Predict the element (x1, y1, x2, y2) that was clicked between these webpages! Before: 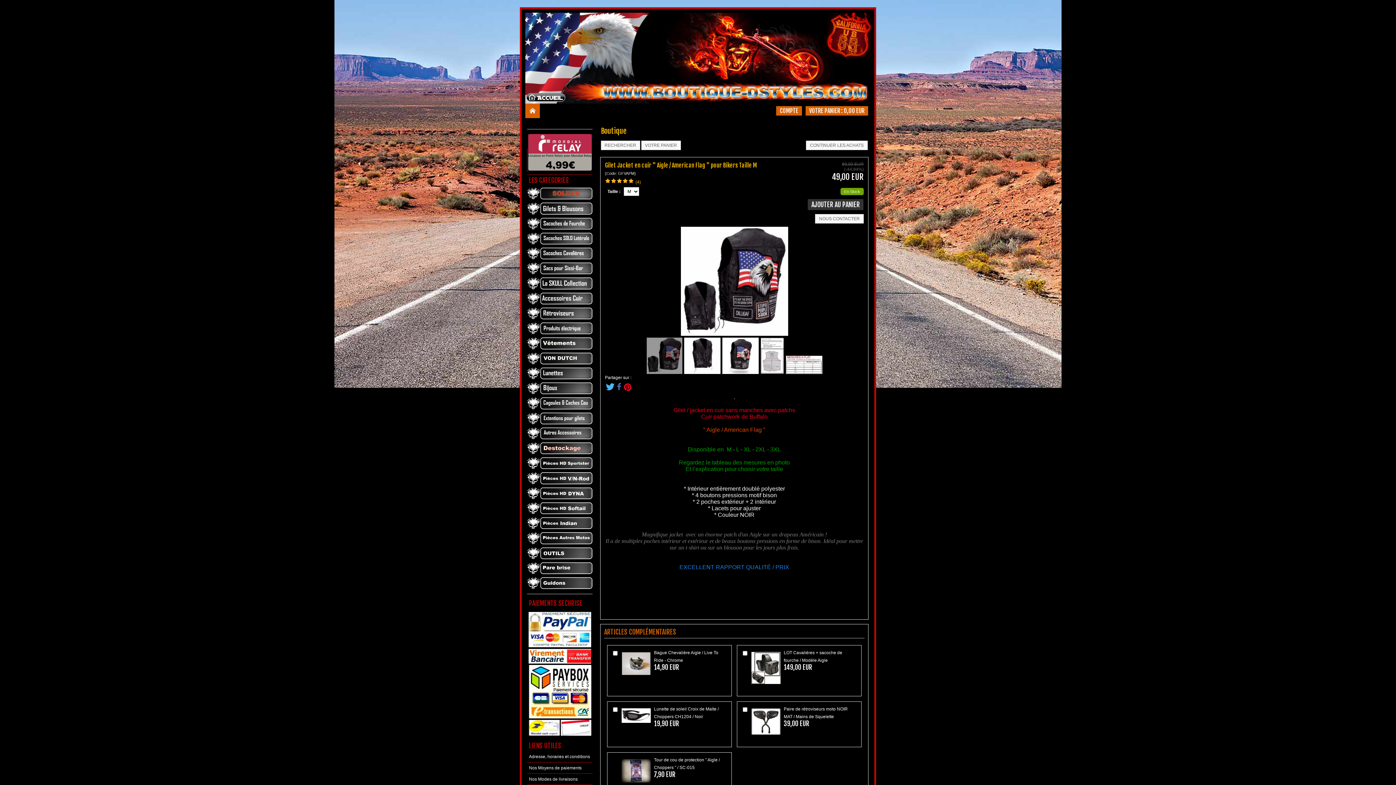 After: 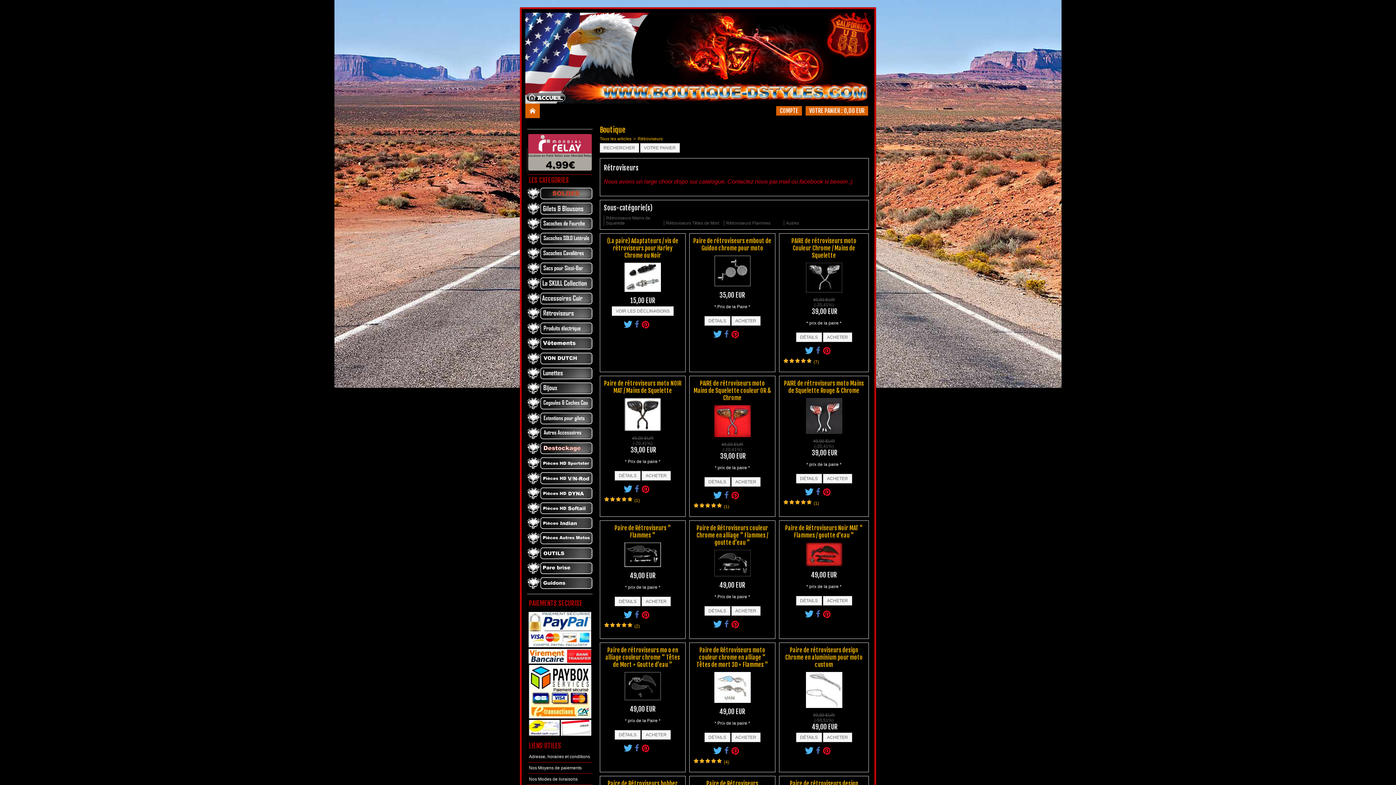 Action: bbox: (527, 307, 592, 320)